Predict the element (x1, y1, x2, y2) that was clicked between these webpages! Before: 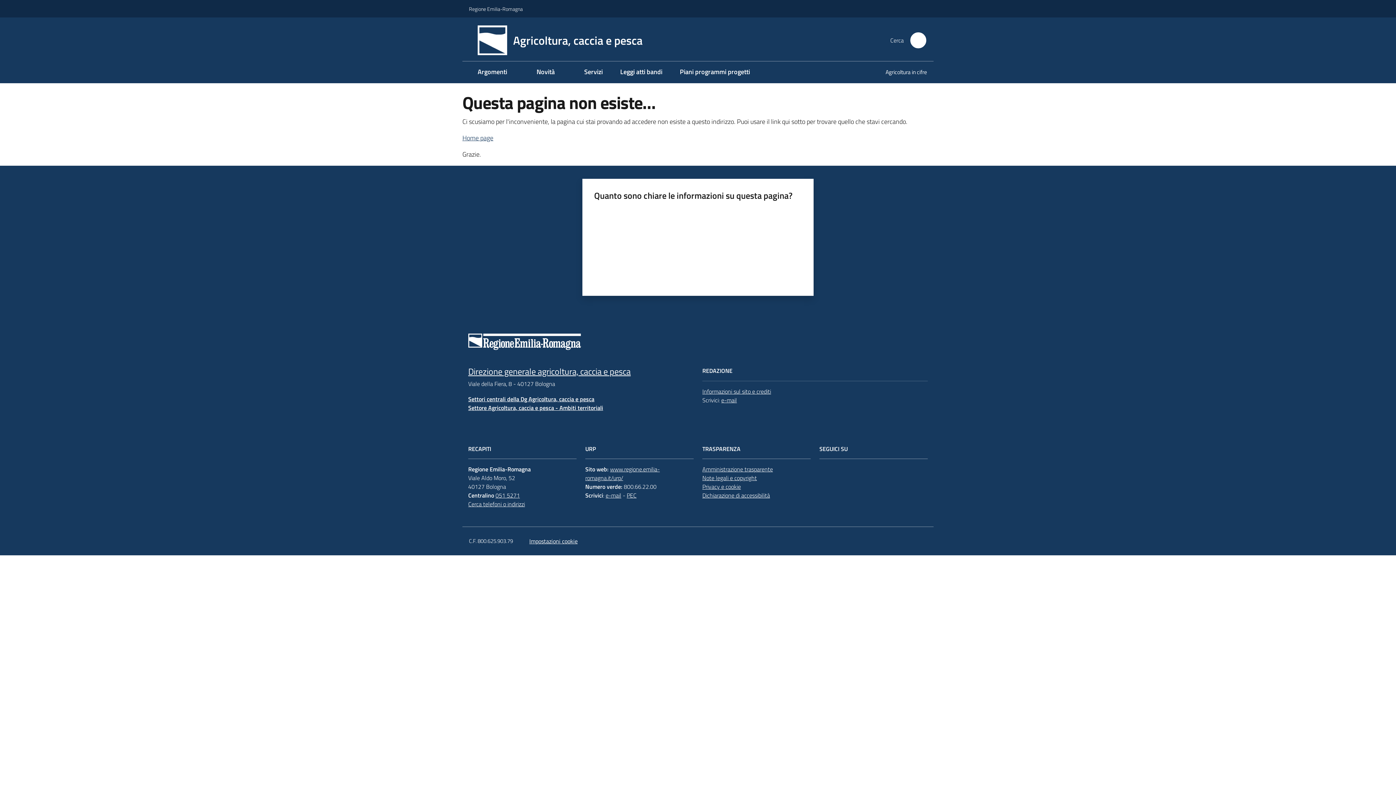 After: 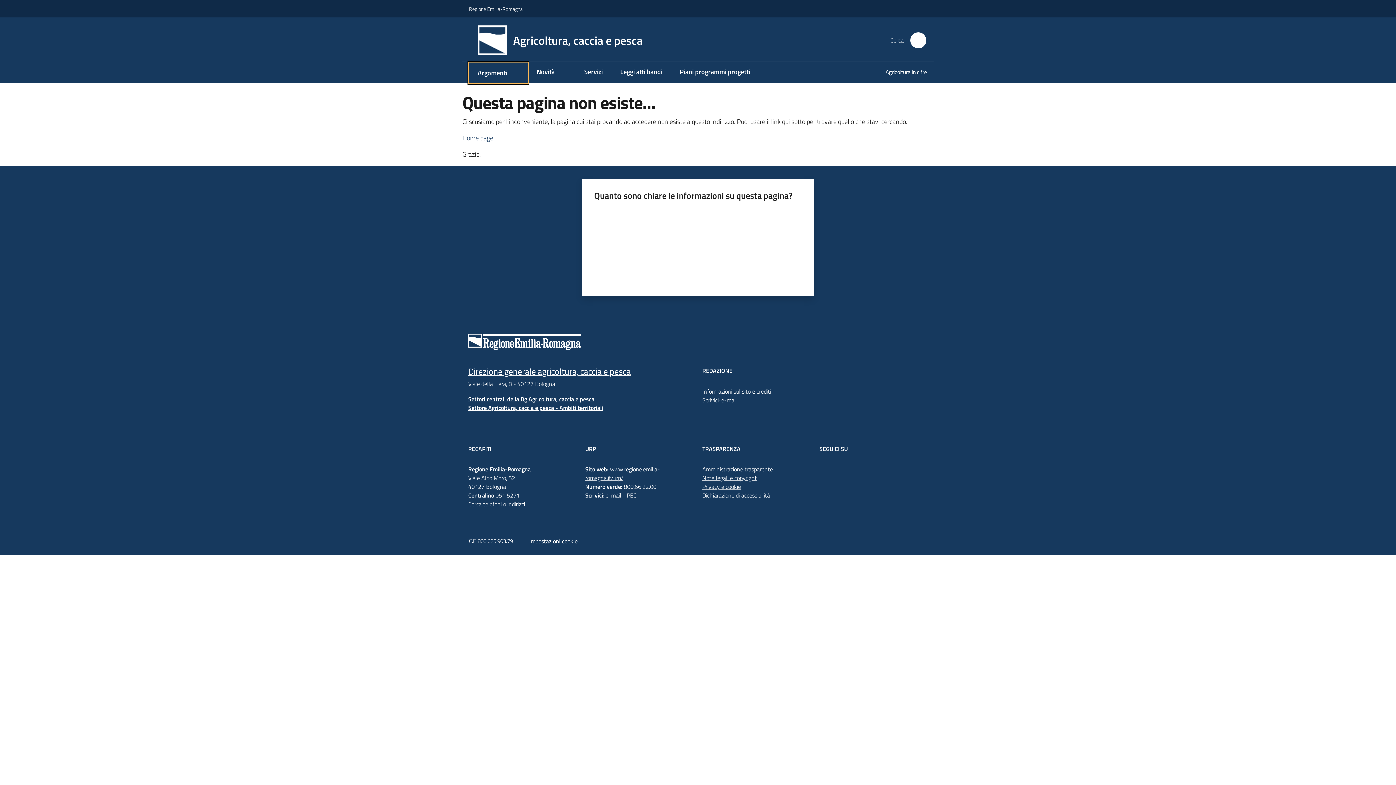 Action: bbox: (469, 61, 528, 83) label: Argomenti